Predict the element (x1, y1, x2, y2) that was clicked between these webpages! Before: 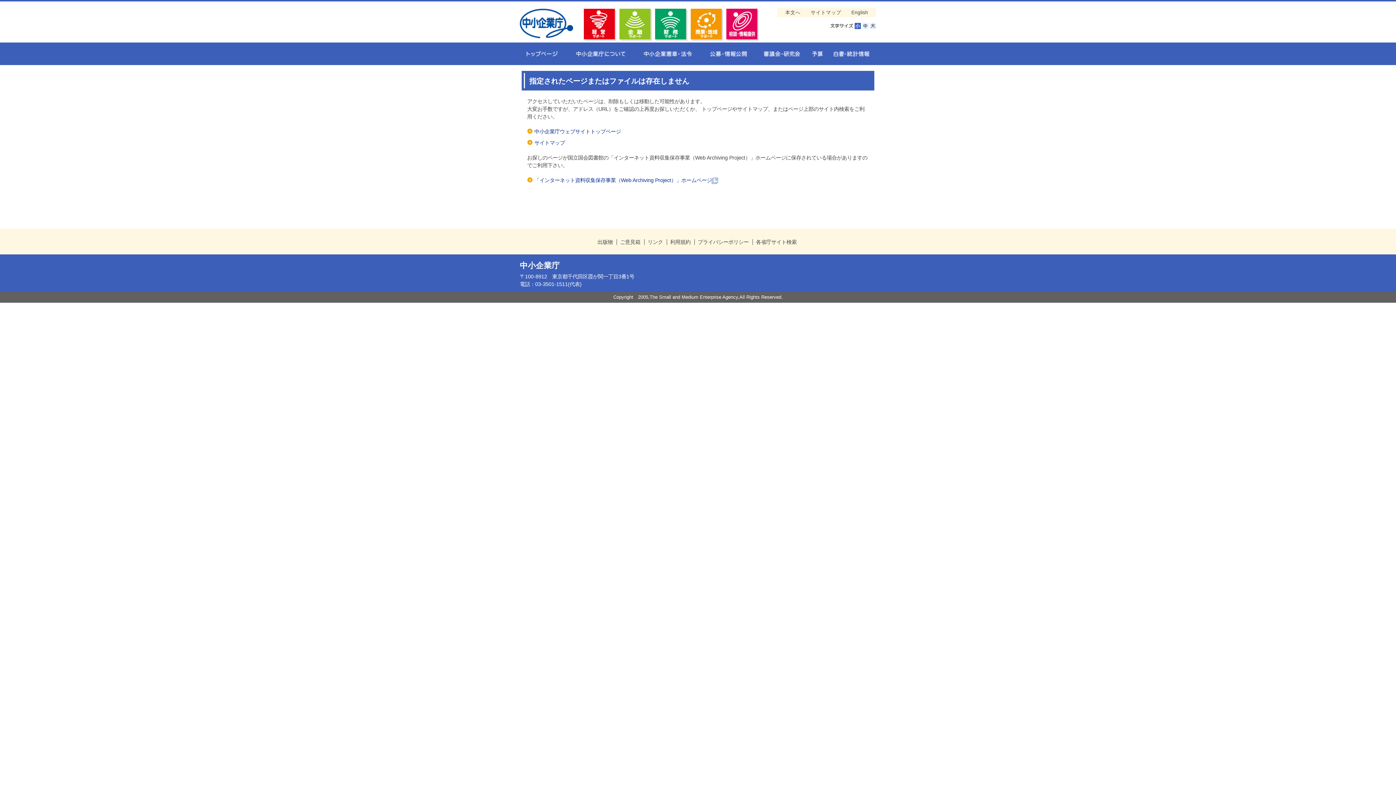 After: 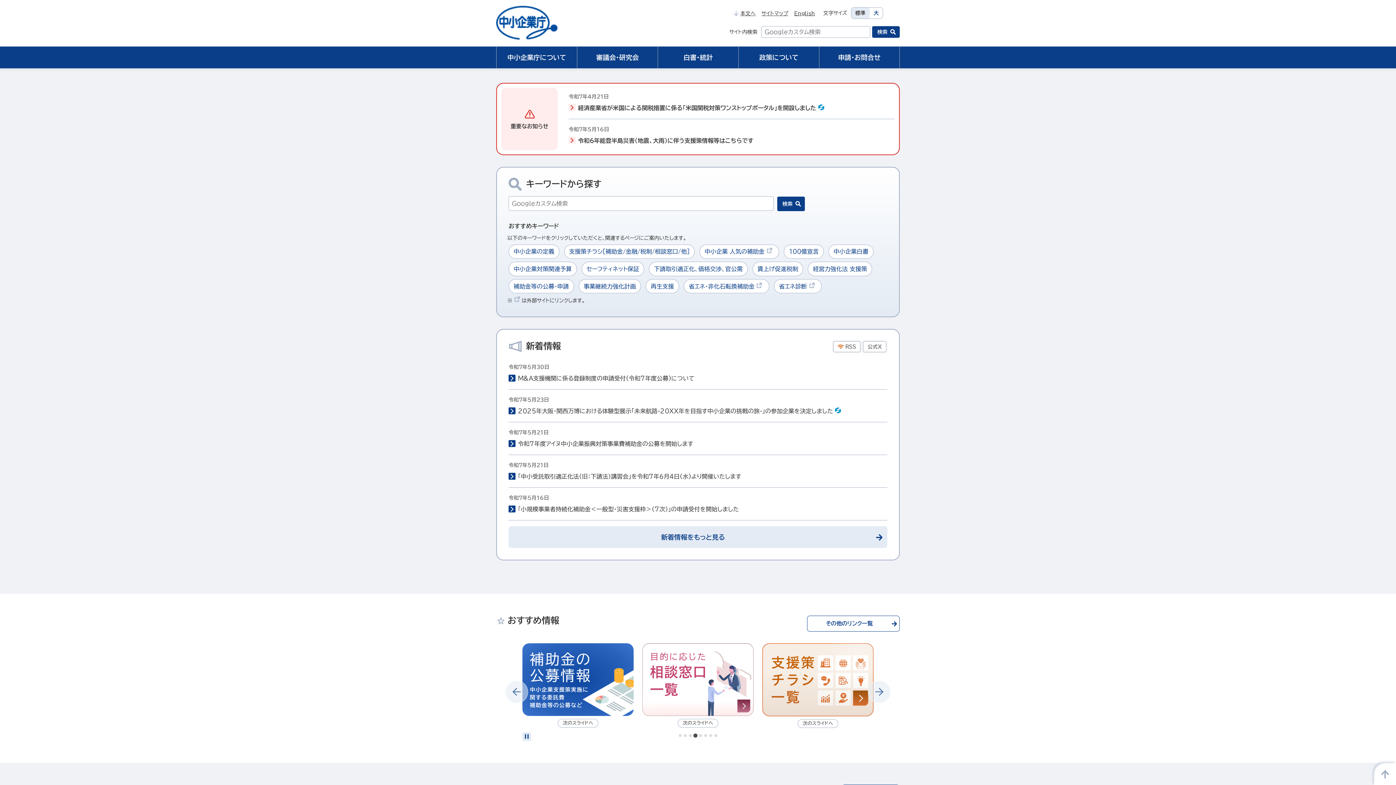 Action: bbox: (534, 128, 621, 134) label: 中小企業庁ウェブサイトトップページ